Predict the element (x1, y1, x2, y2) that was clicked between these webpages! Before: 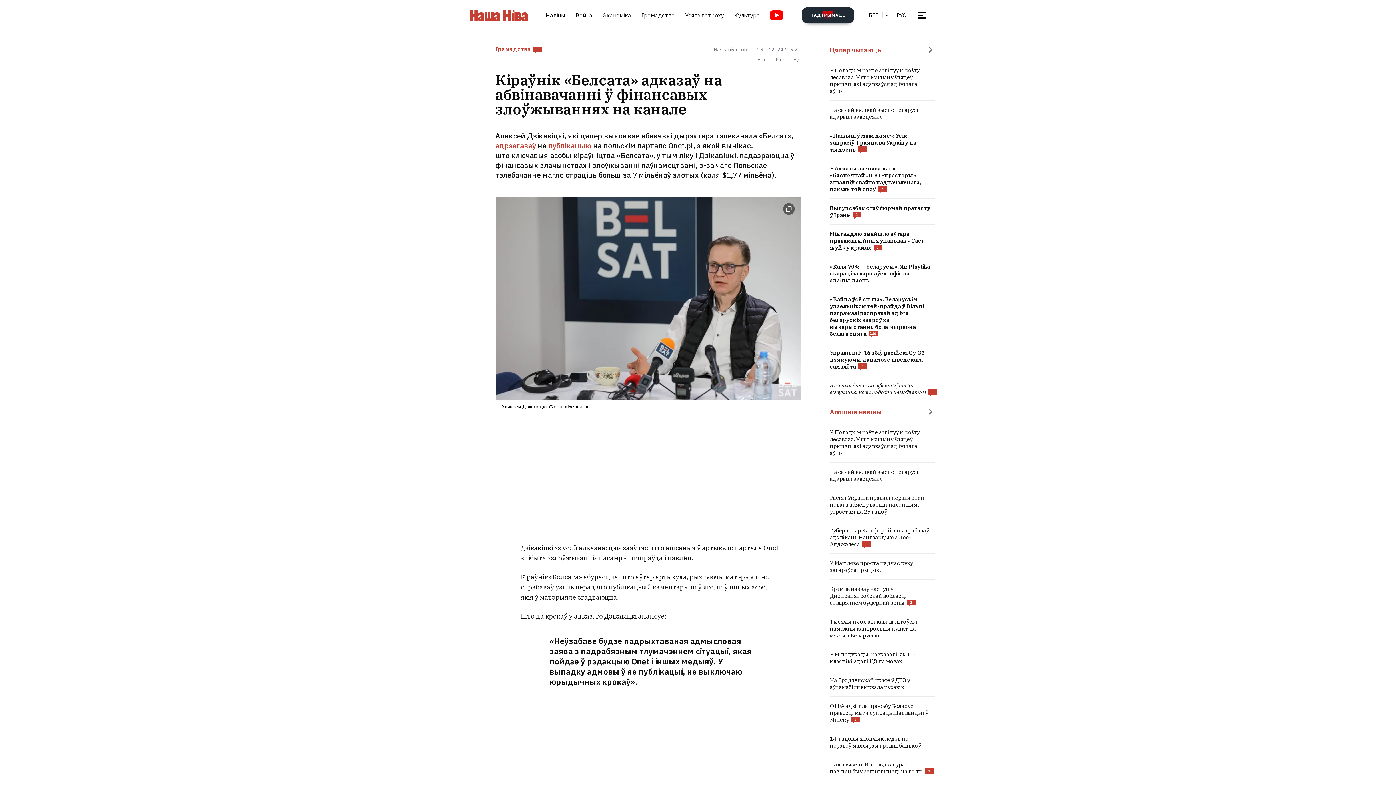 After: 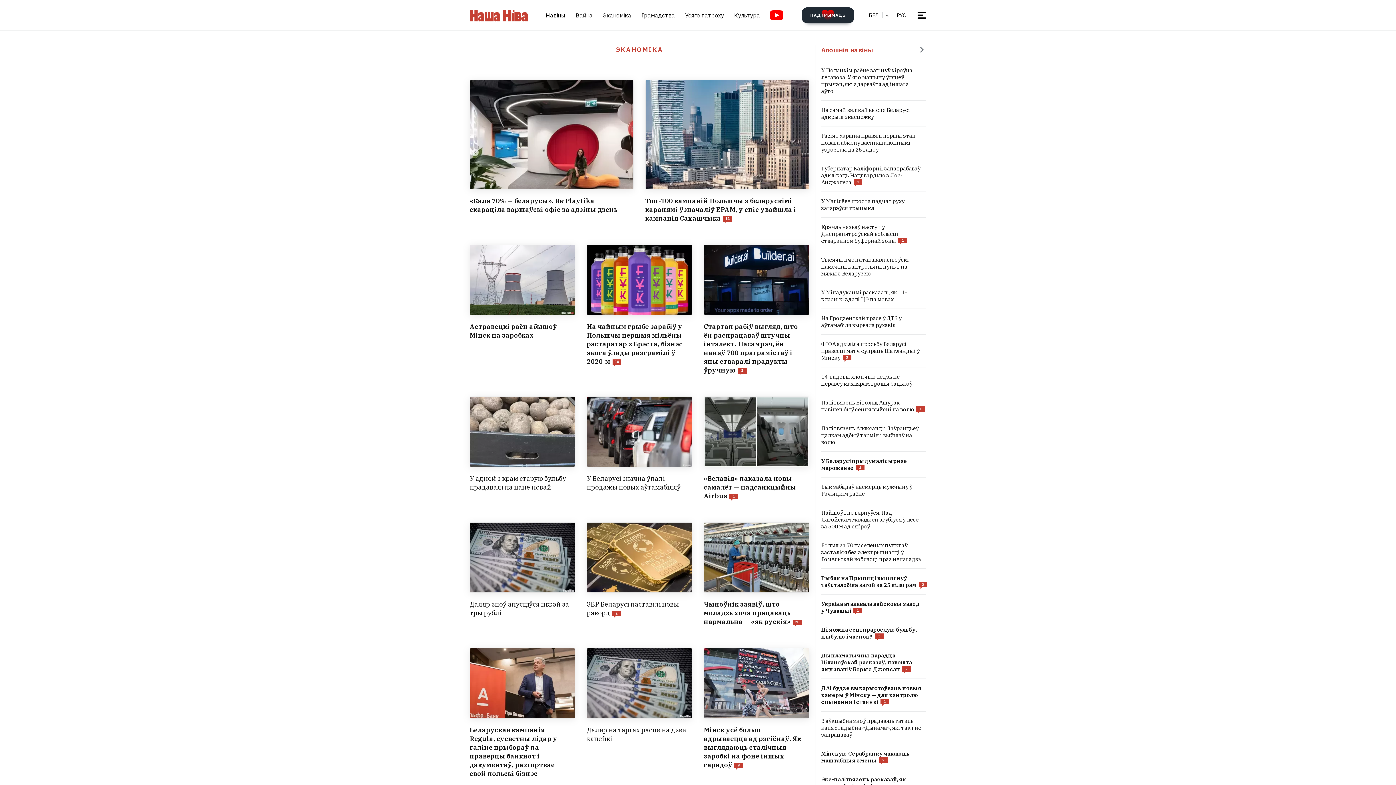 Action: label: Эканоміка bbox: (603, 10, 631, 20)